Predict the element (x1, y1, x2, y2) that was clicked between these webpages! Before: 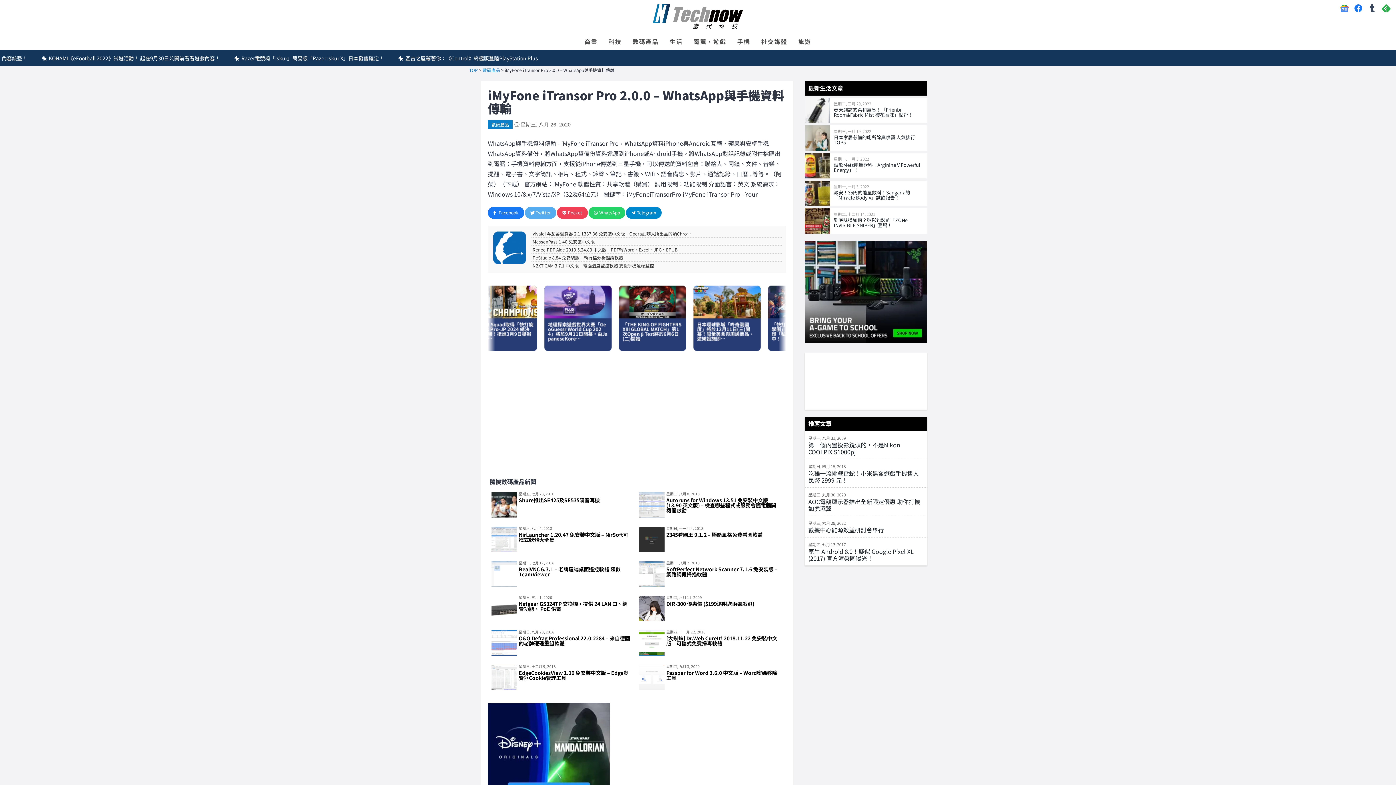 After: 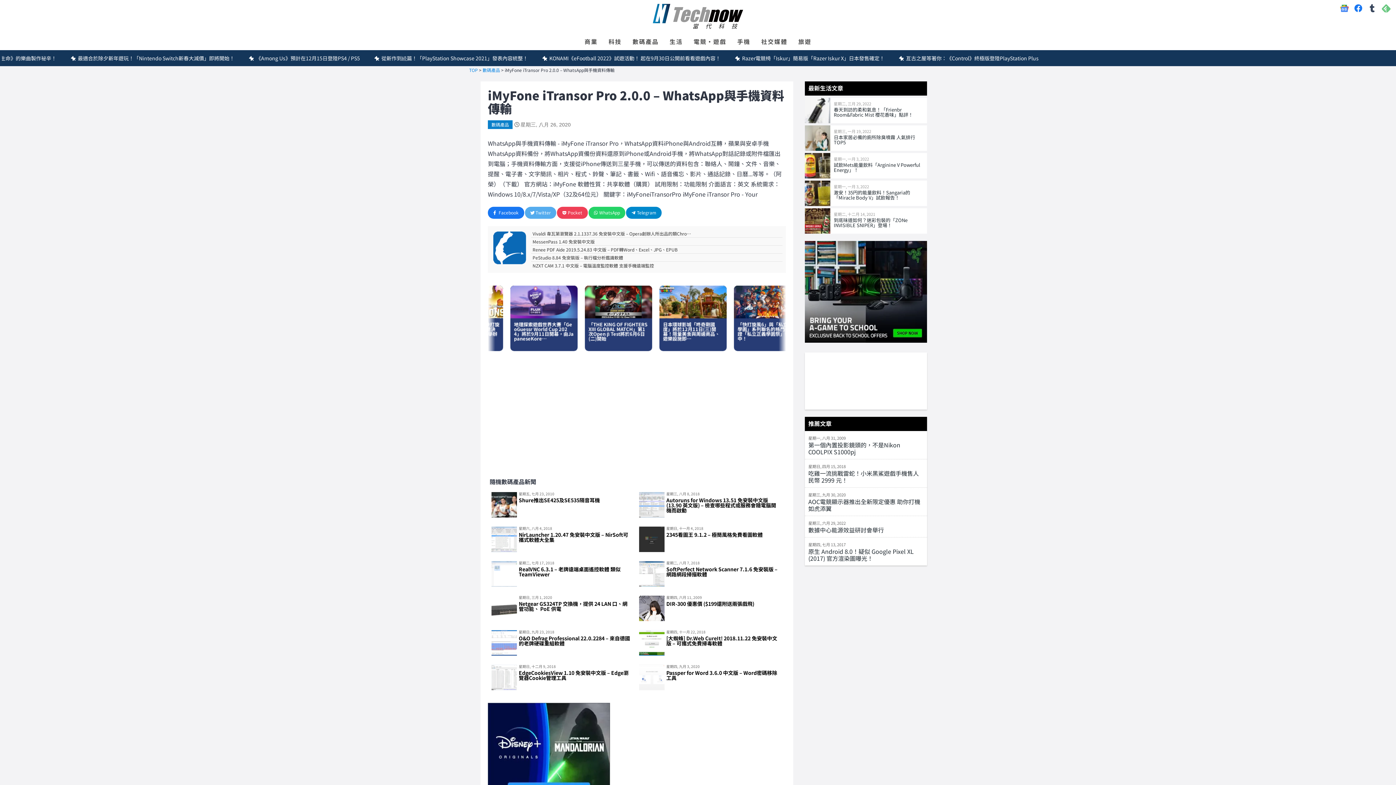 Action: bbox: (1380, 3, 1392, 12)